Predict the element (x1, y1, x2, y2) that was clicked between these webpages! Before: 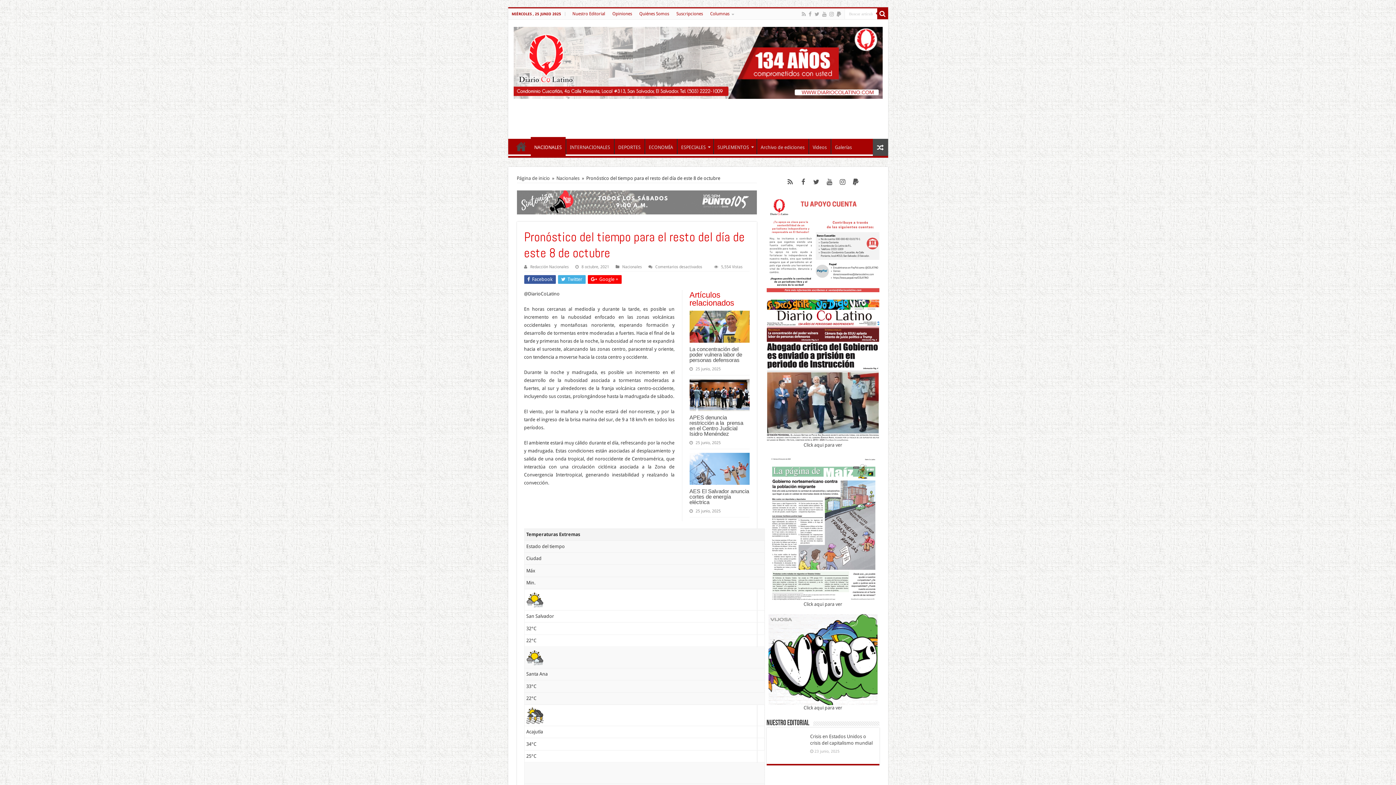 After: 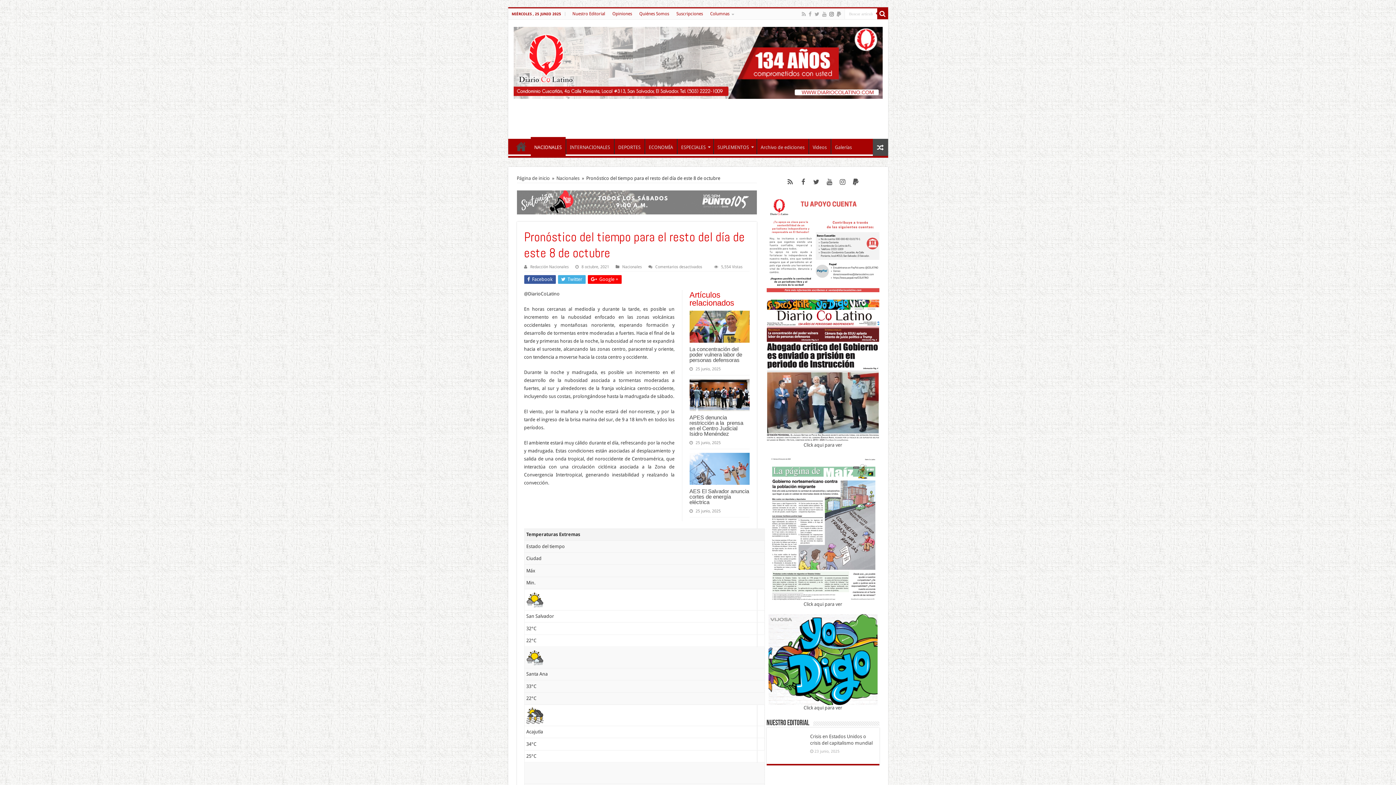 Action: bbox: (828, 9, 834, 18)